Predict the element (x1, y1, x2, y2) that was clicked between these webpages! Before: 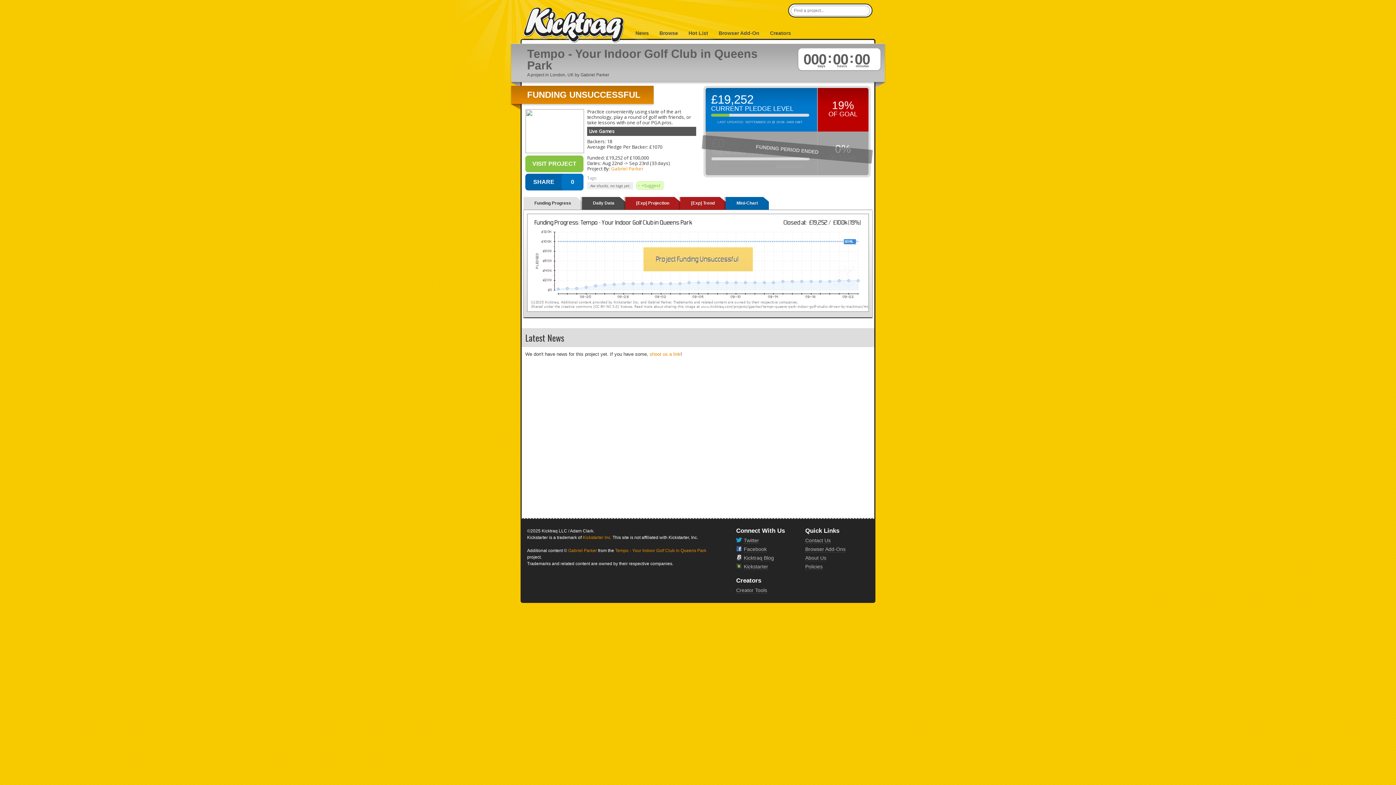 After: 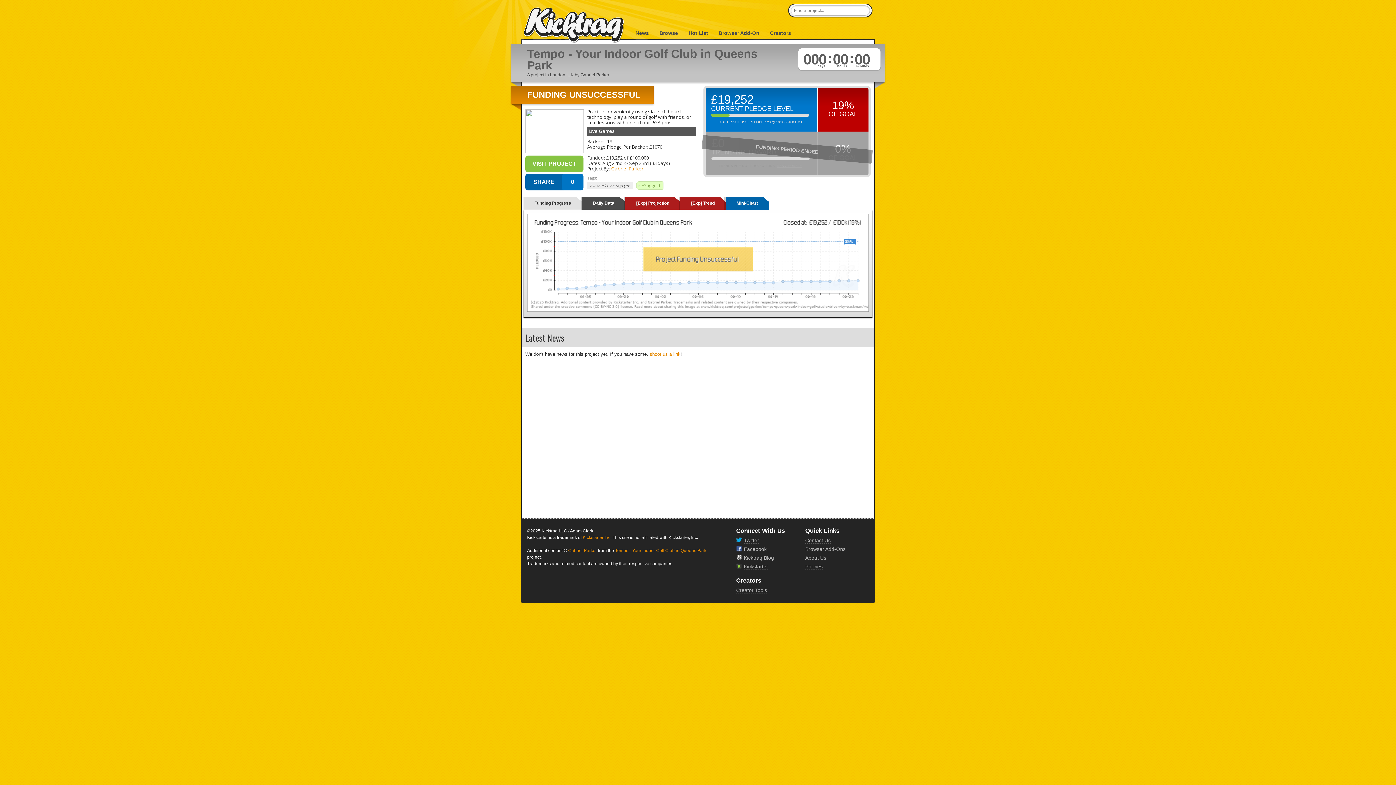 Action: label: Tempo - Your Indoor Golf Club in Queens Park bbox: (615, 548, 706, 553)